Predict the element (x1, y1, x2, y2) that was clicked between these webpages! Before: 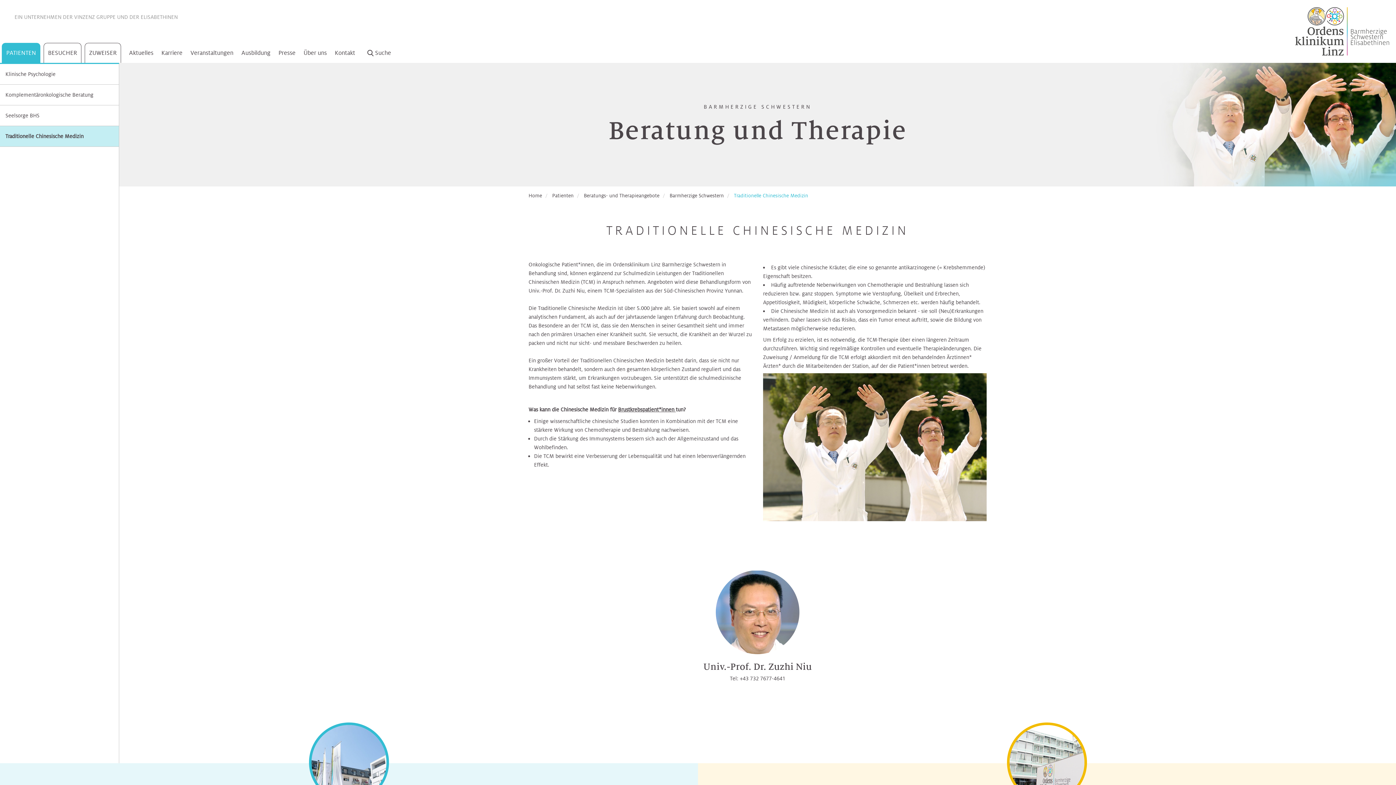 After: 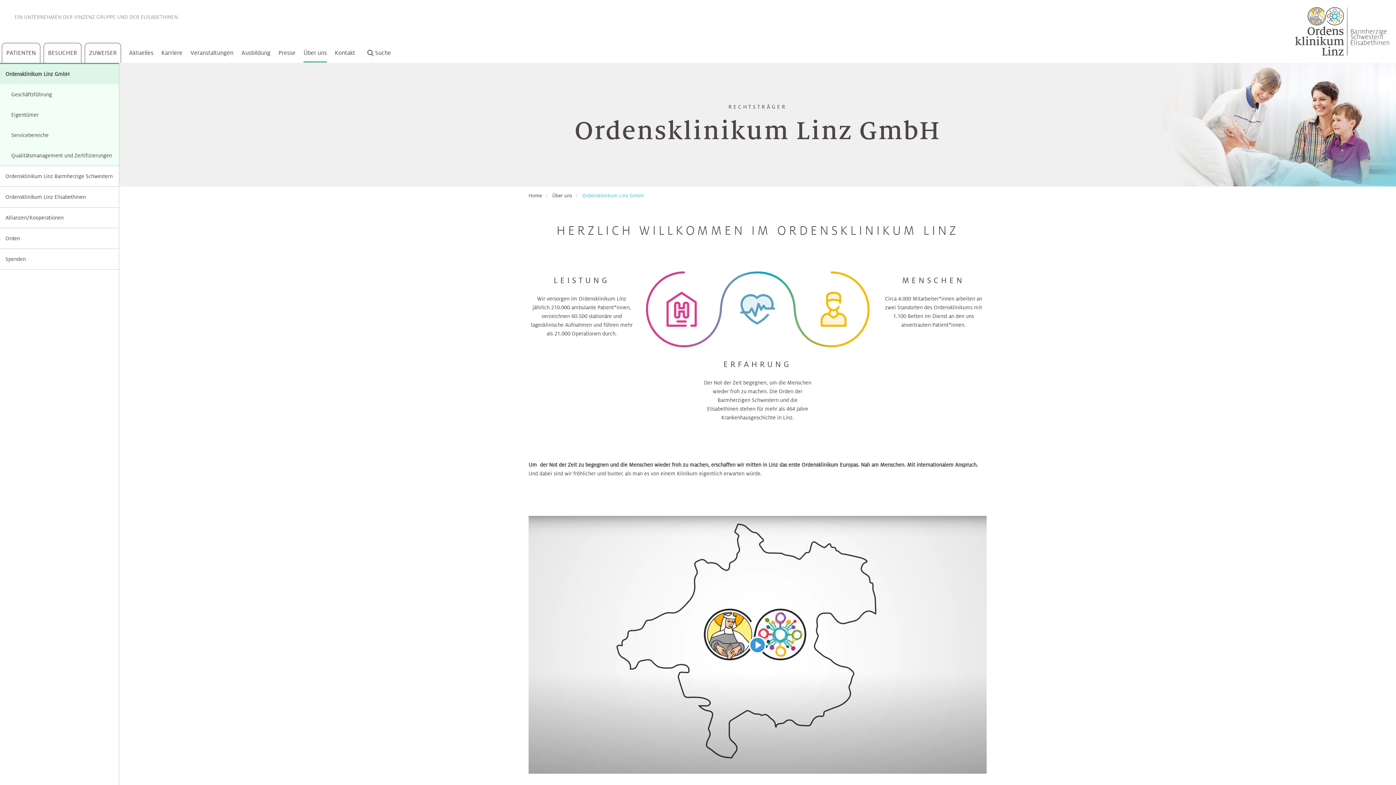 Action: bbox: (303, 44, 326, 61) label: Über uns